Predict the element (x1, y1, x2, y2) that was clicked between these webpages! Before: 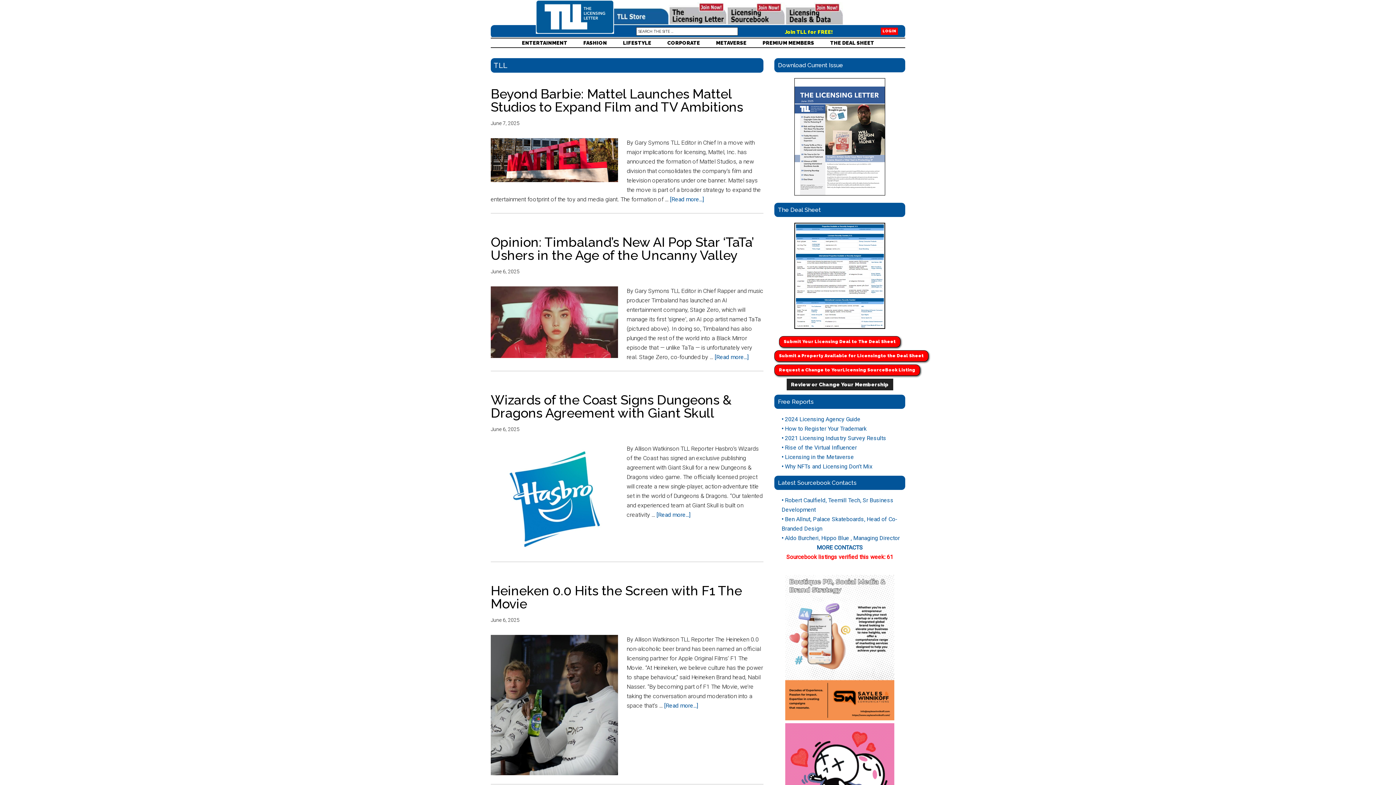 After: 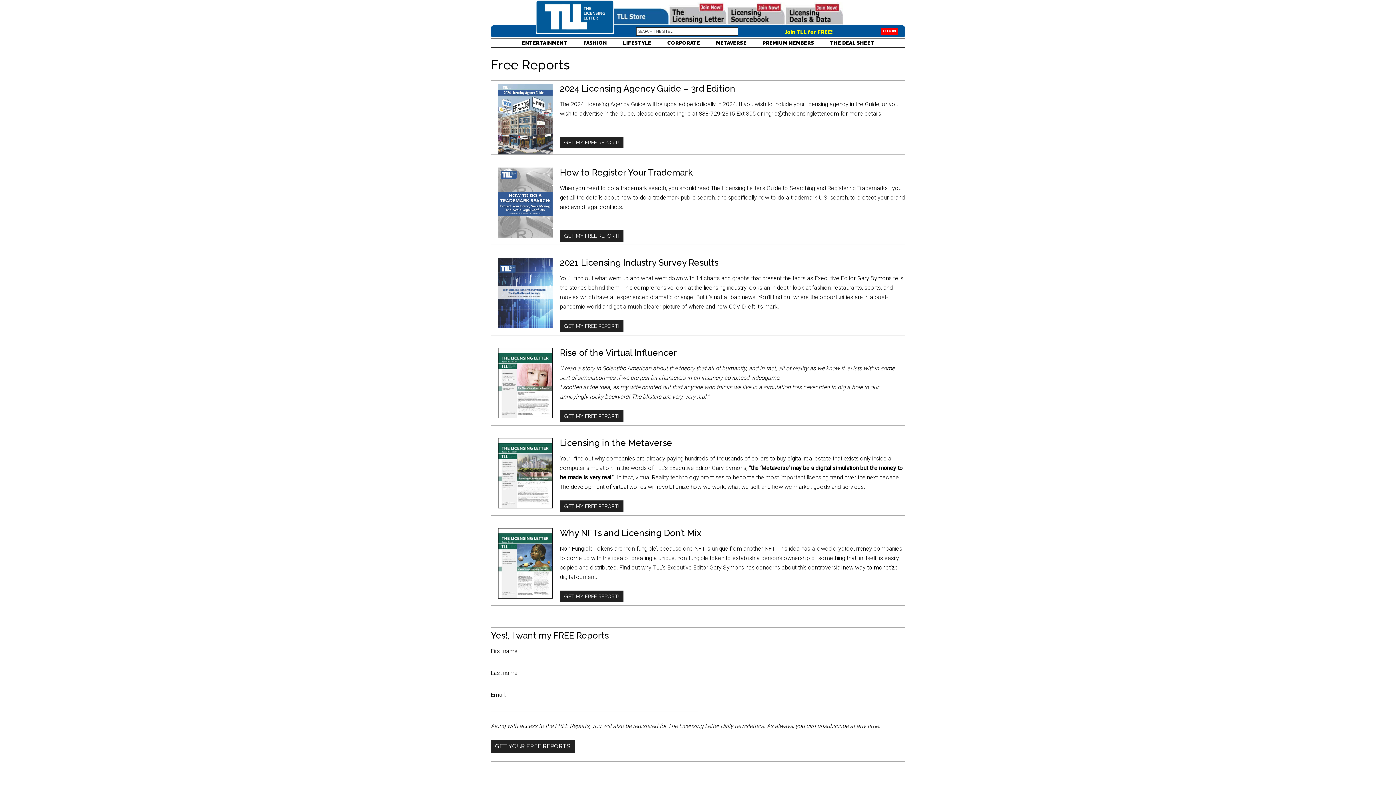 Action: label: • 2024 Licensing Agency Guide bbox: (781, 416, 860, 422)